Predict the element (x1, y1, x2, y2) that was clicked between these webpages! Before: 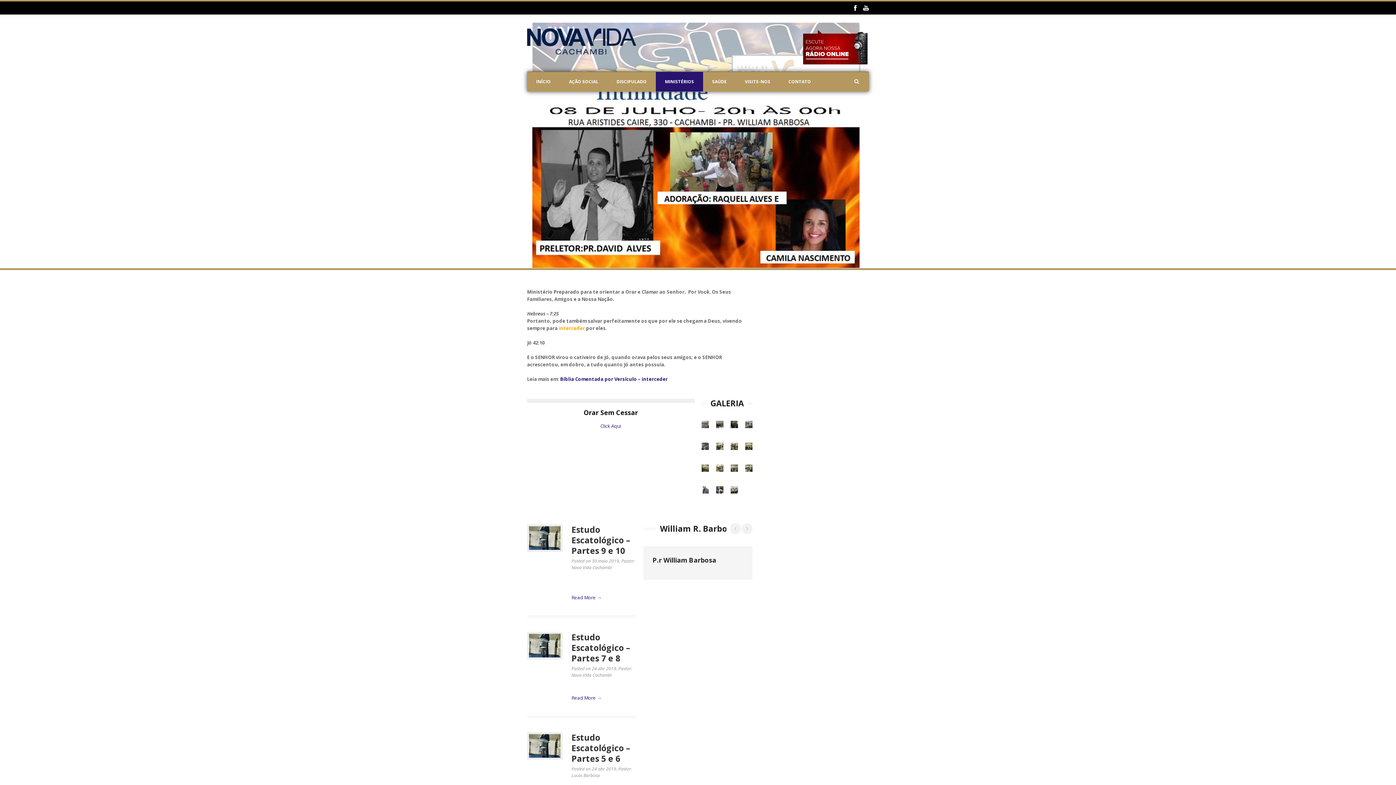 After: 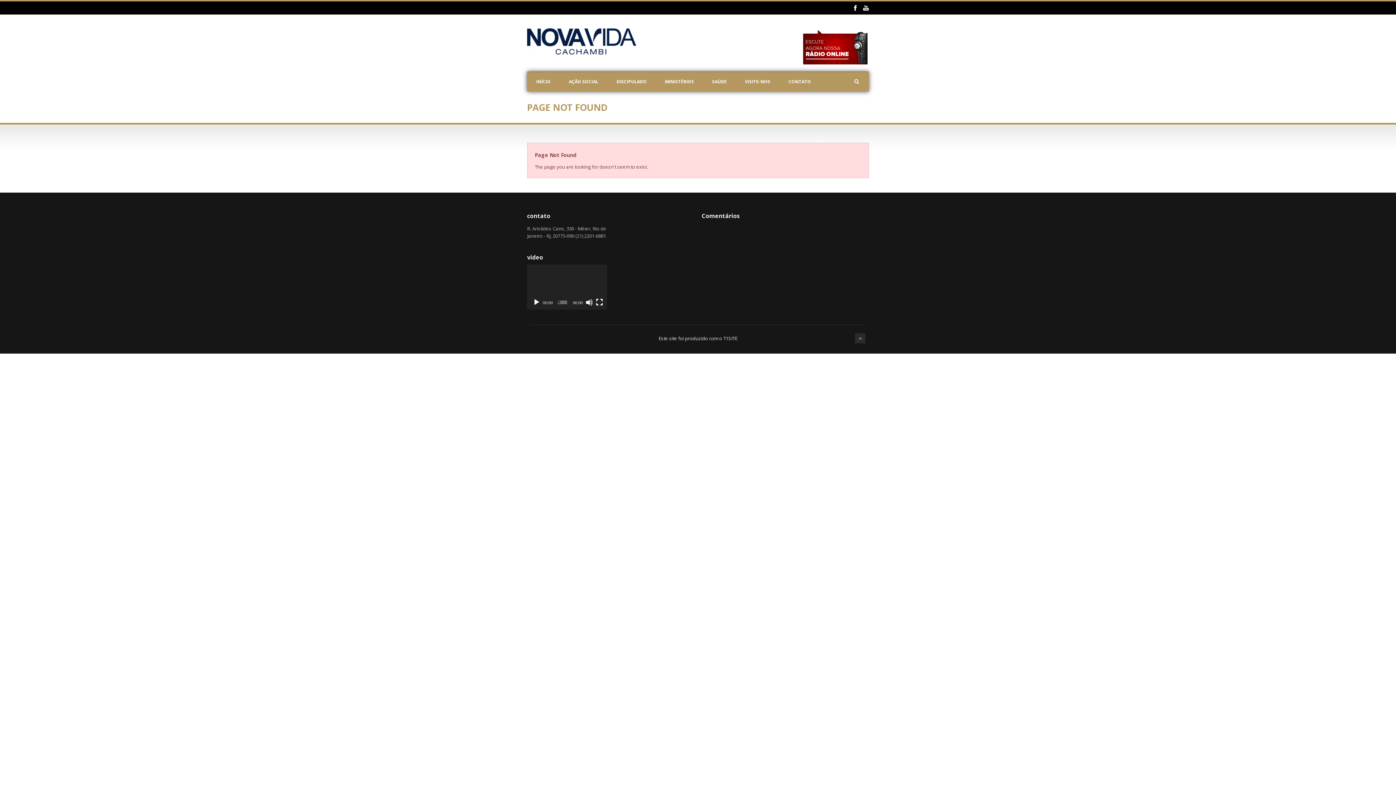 Action: label: 24 abr 2019 bbox: (592, 766, 616, 772)